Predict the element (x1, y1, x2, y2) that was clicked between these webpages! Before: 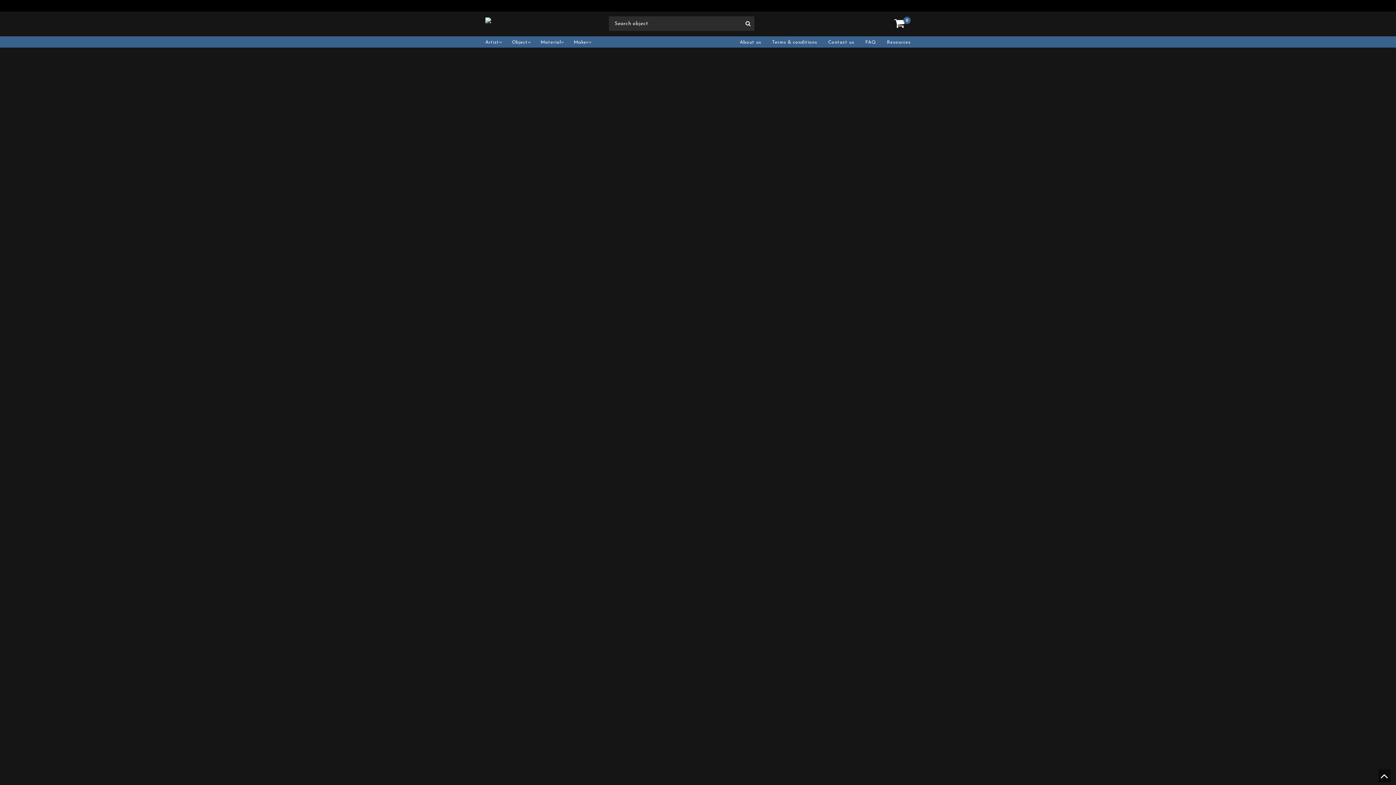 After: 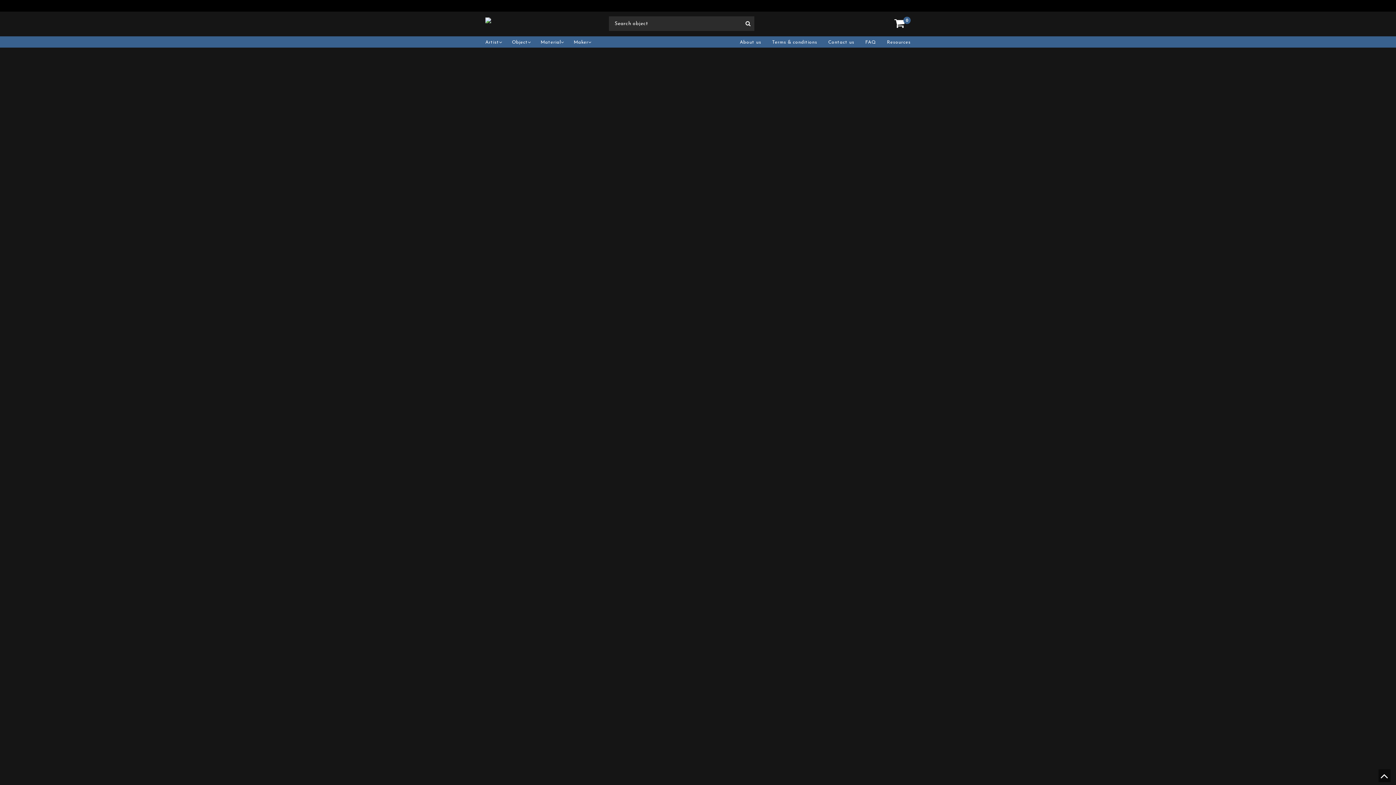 Action: bbox: (485, 510, 583, 608)